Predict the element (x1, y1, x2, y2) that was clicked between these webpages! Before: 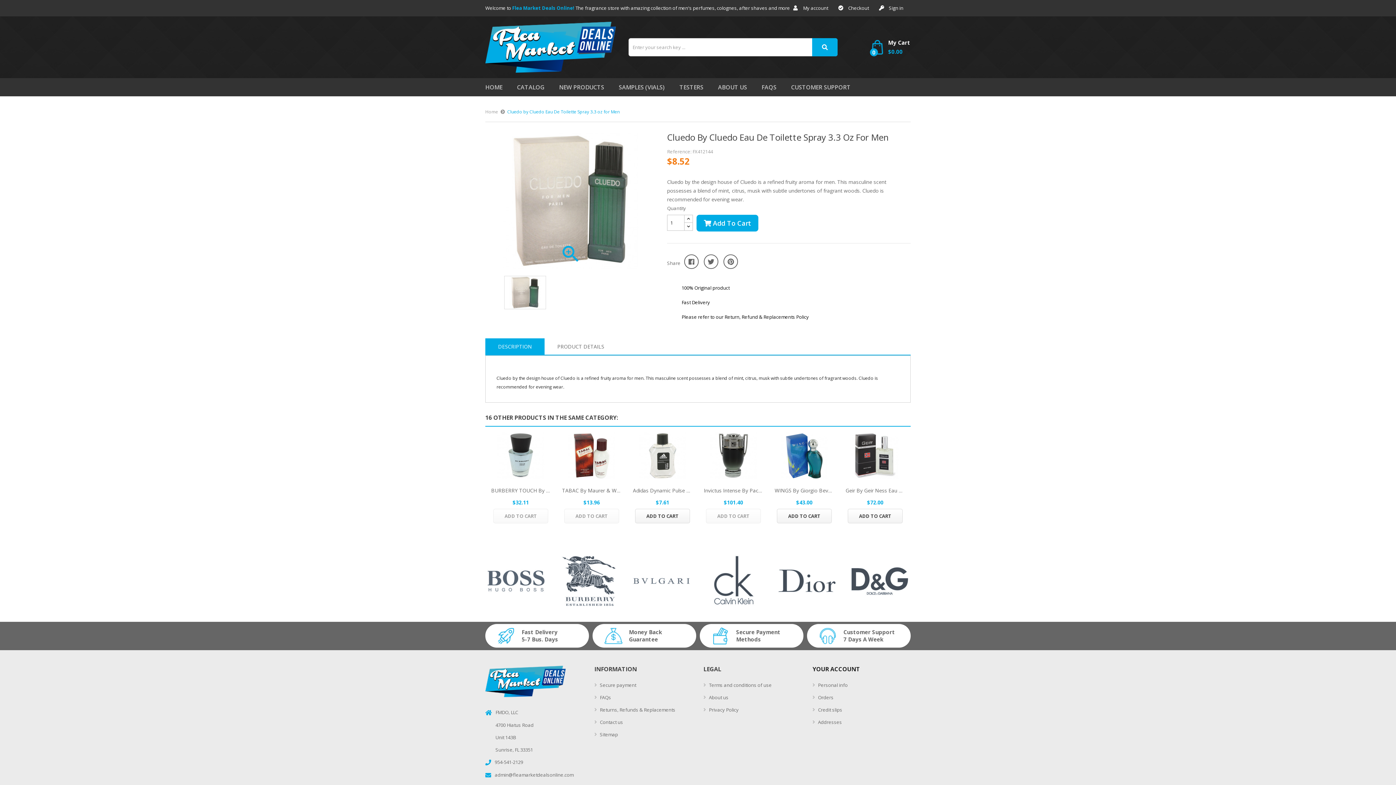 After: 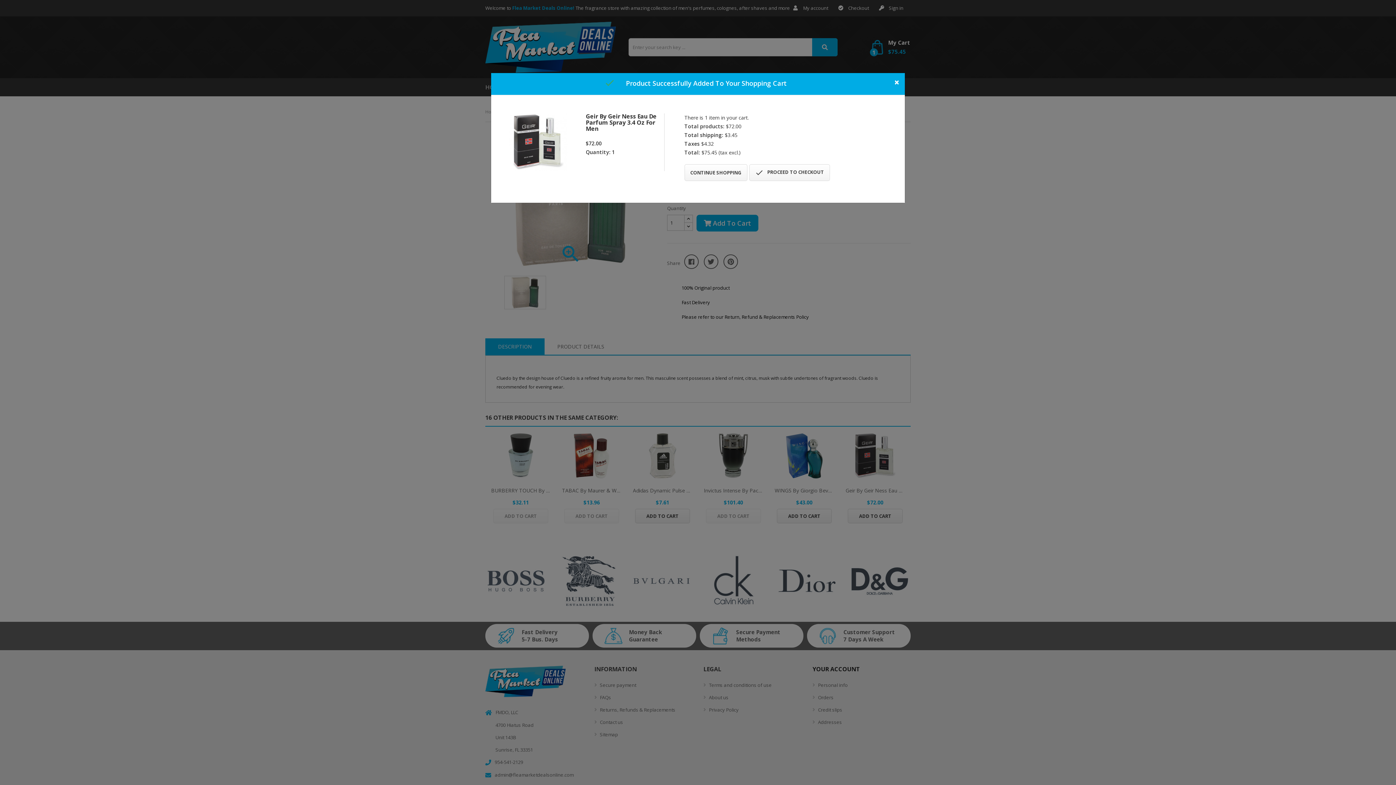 Action: label: ADD TO CART bbox: (848, 509, 902, 523)